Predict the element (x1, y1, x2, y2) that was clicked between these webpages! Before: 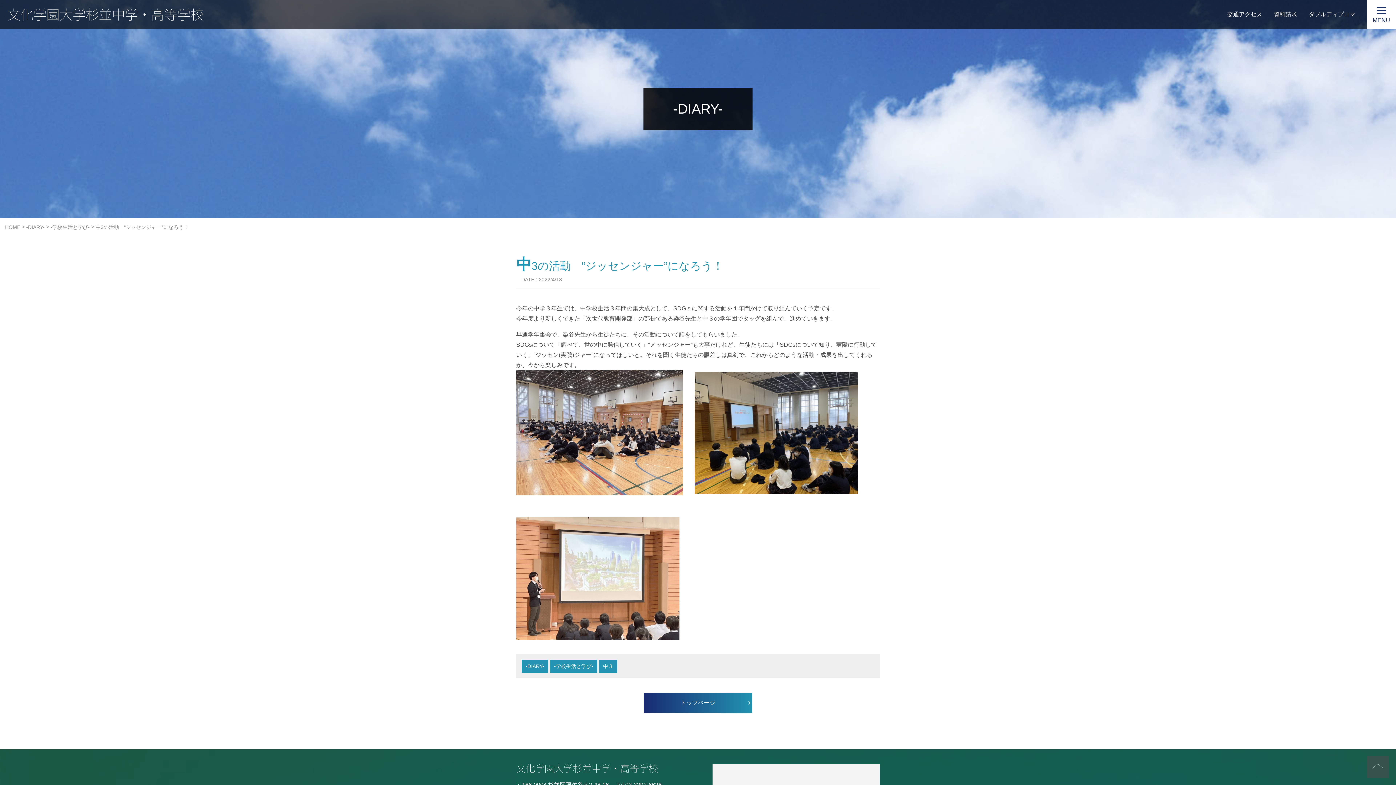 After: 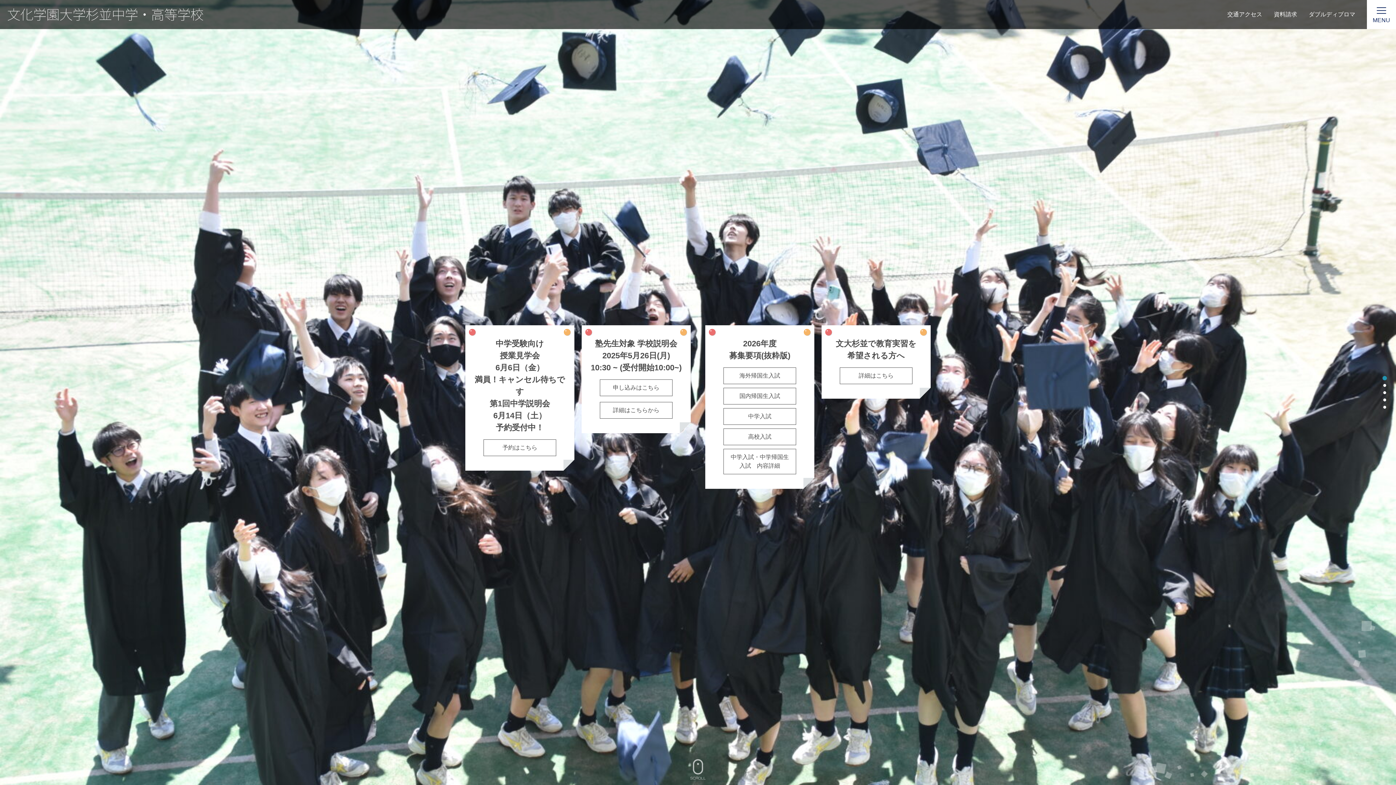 Action: label: トップページ bbox: (643, 693, 752, 713)